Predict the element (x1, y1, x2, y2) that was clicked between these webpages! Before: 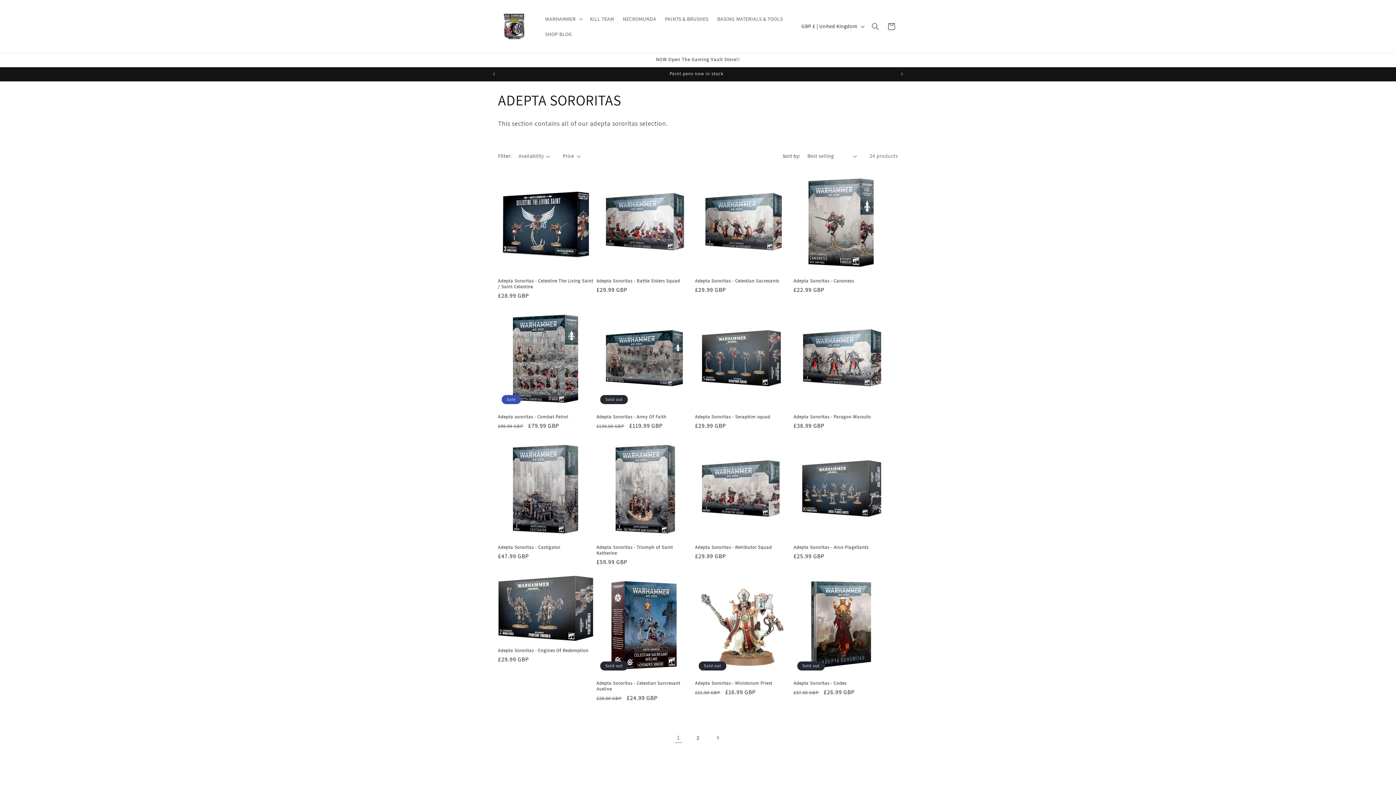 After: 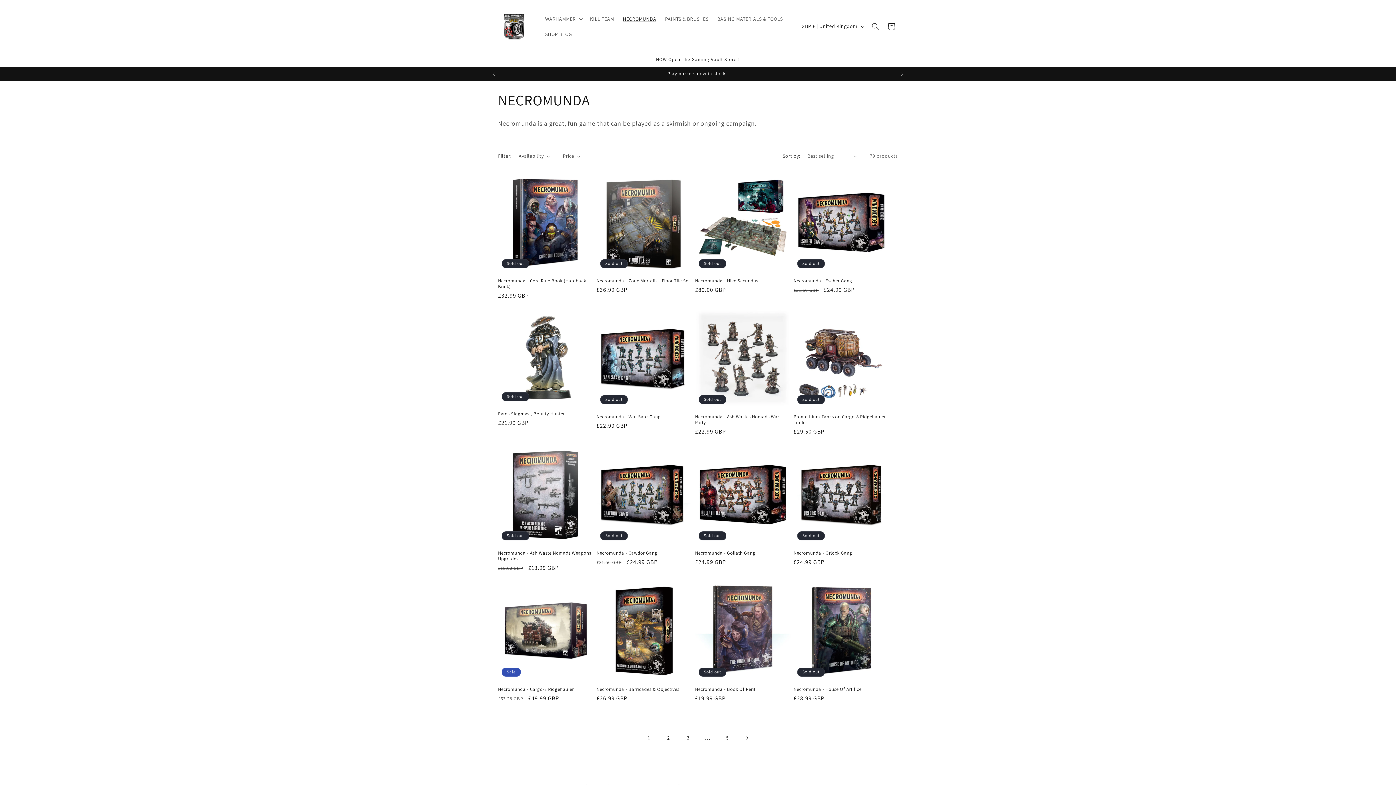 Action: bbox: (618, 11, 660, 26) label: NECROMUNDA